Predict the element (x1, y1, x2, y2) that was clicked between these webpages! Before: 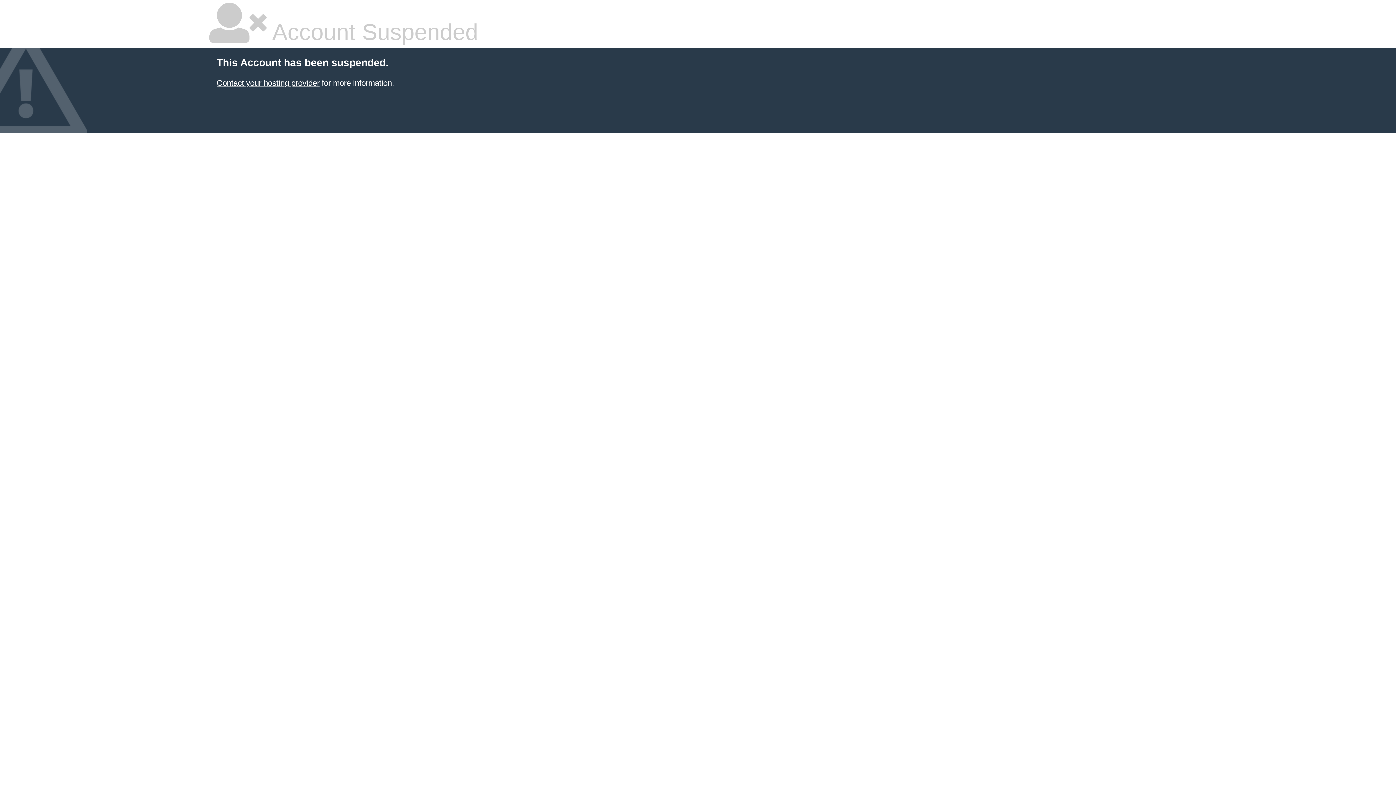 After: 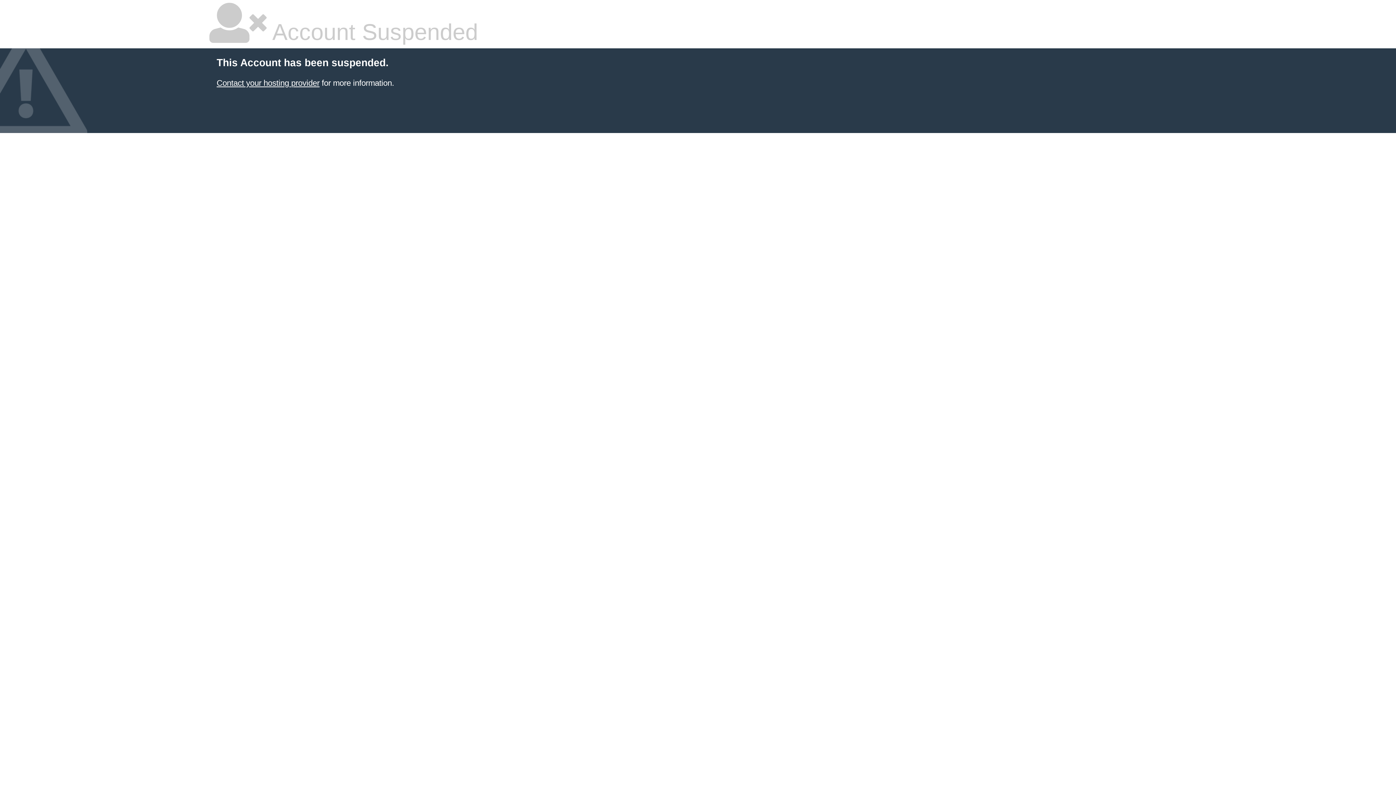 Action: label: Contact your hosting provider bbox: (216, 78, 319, 87)